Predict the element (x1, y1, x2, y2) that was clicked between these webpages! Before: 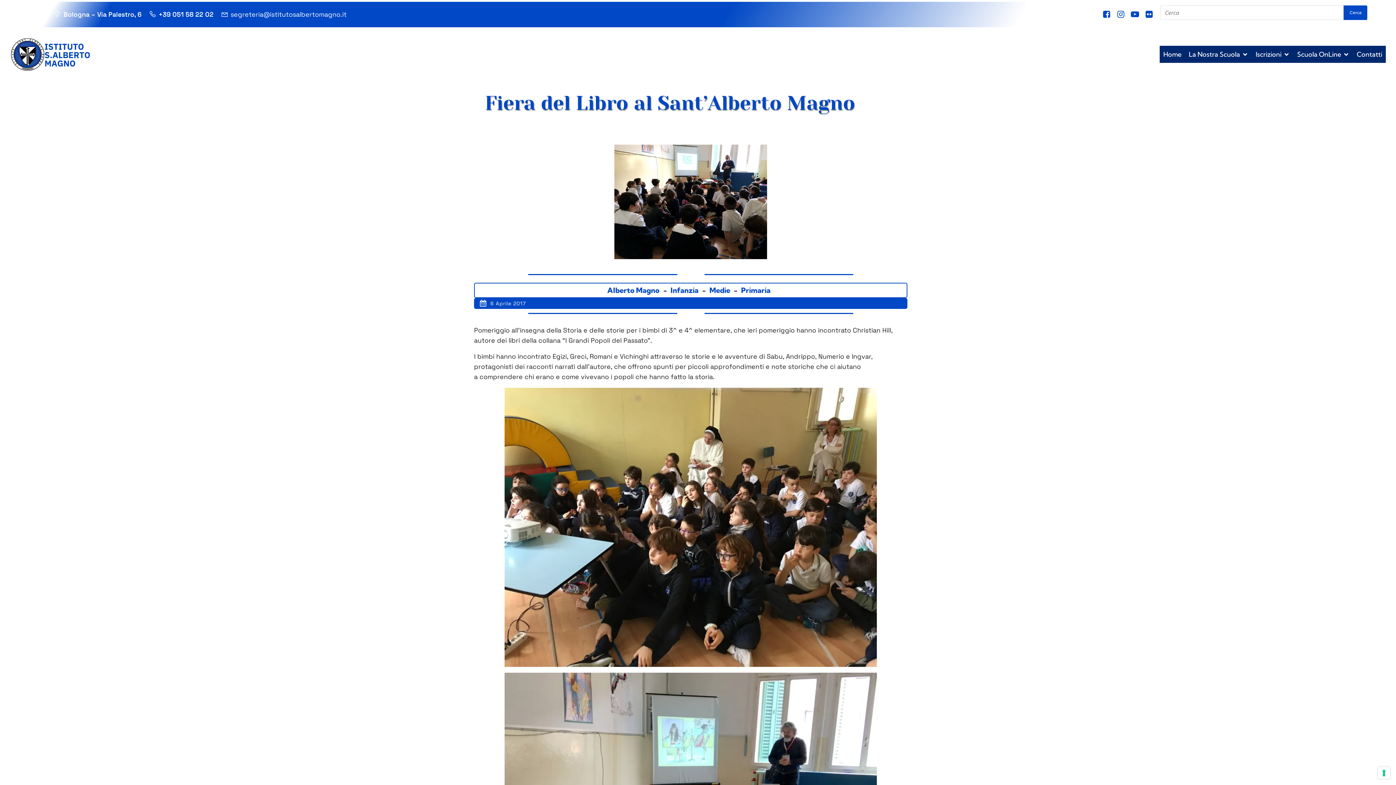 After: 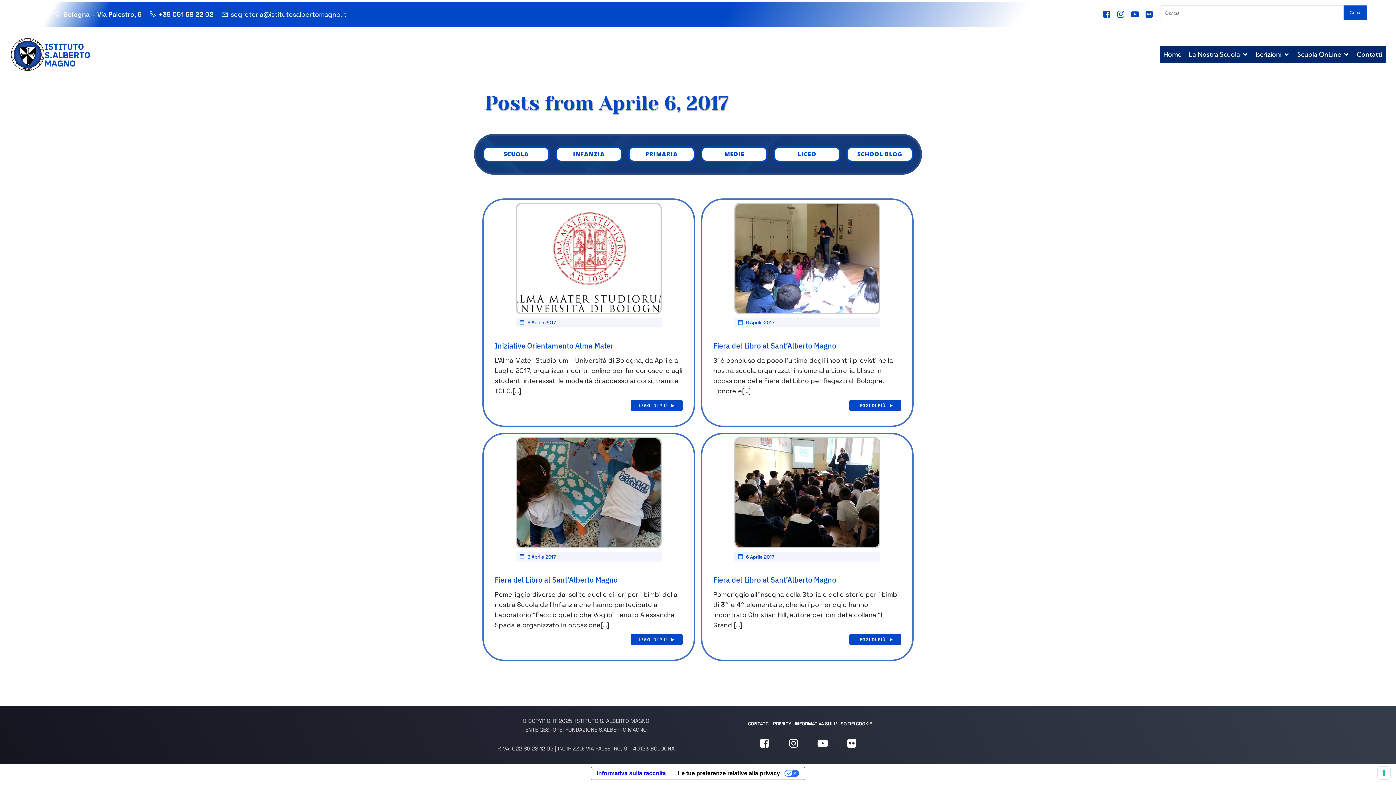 Action: bbox: (479, 300, 526, 307) label: 6 Aprile 2017